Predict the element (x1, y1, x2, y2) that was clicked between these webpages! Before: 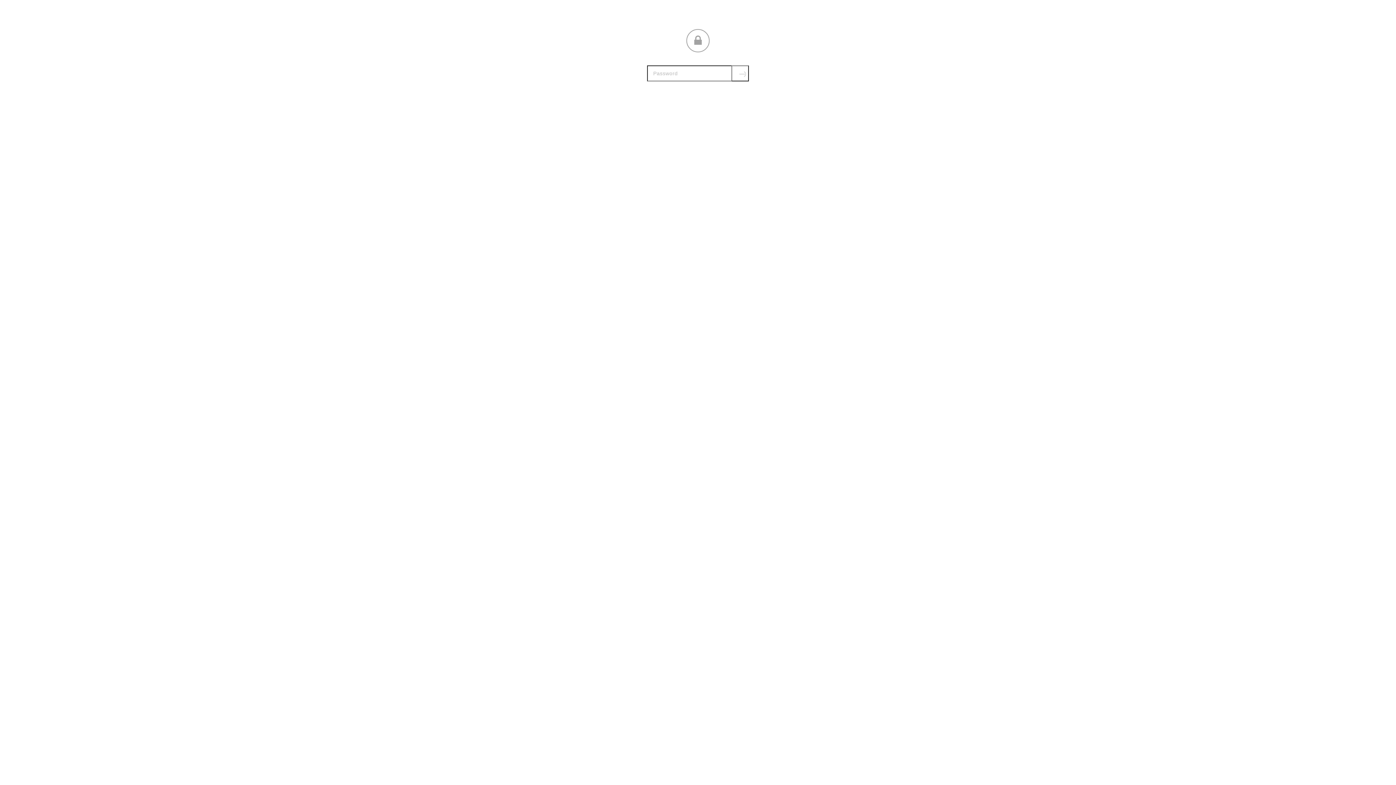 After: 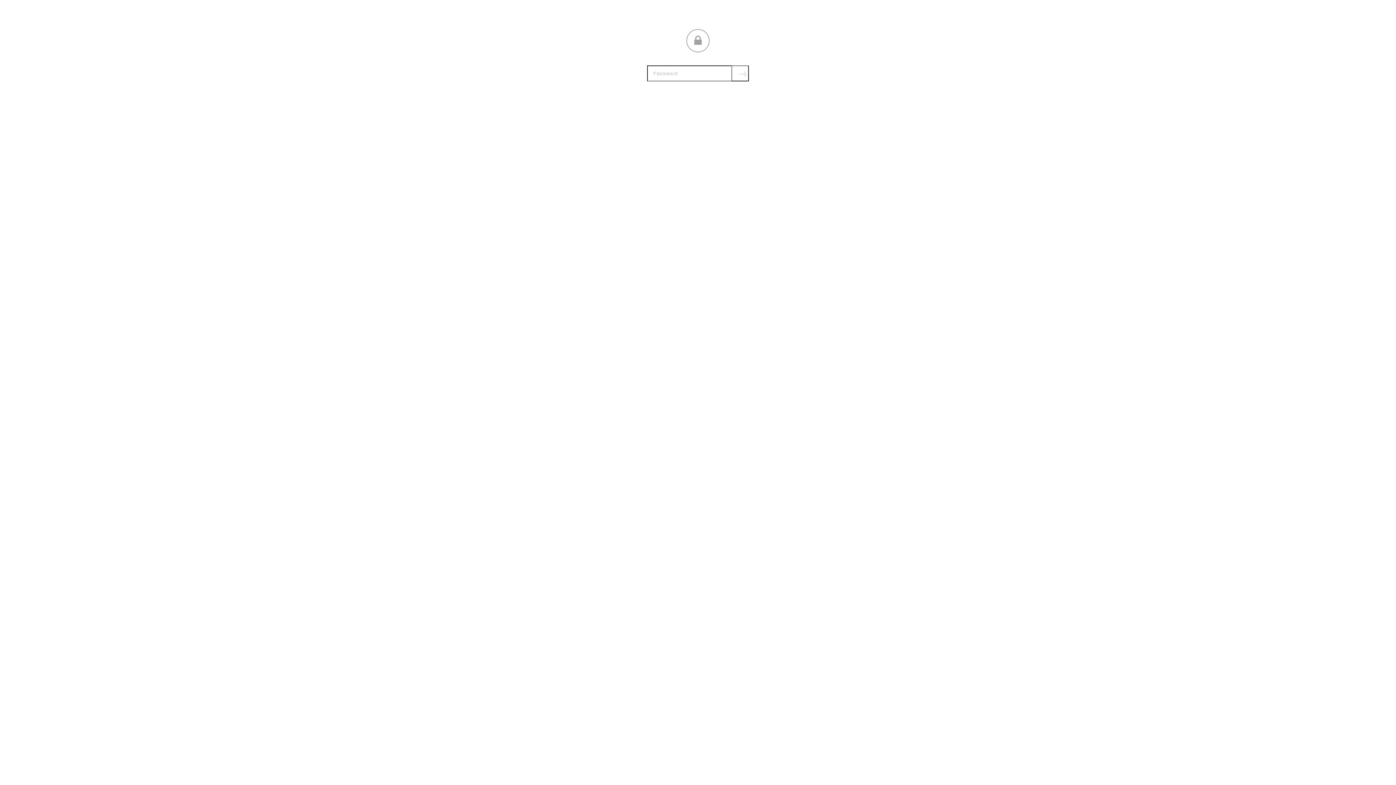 Action: label: Submit bbox: (731, 65, 749, 81)